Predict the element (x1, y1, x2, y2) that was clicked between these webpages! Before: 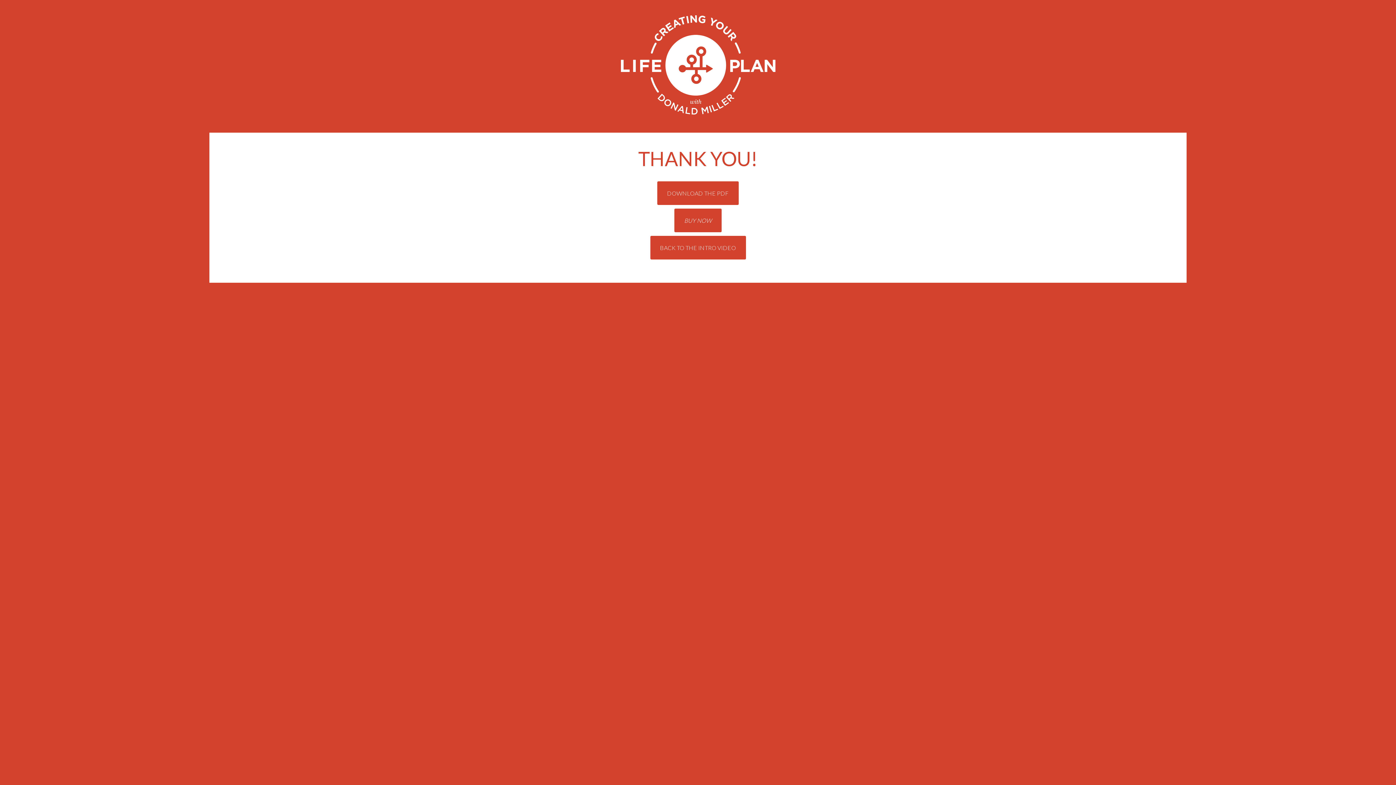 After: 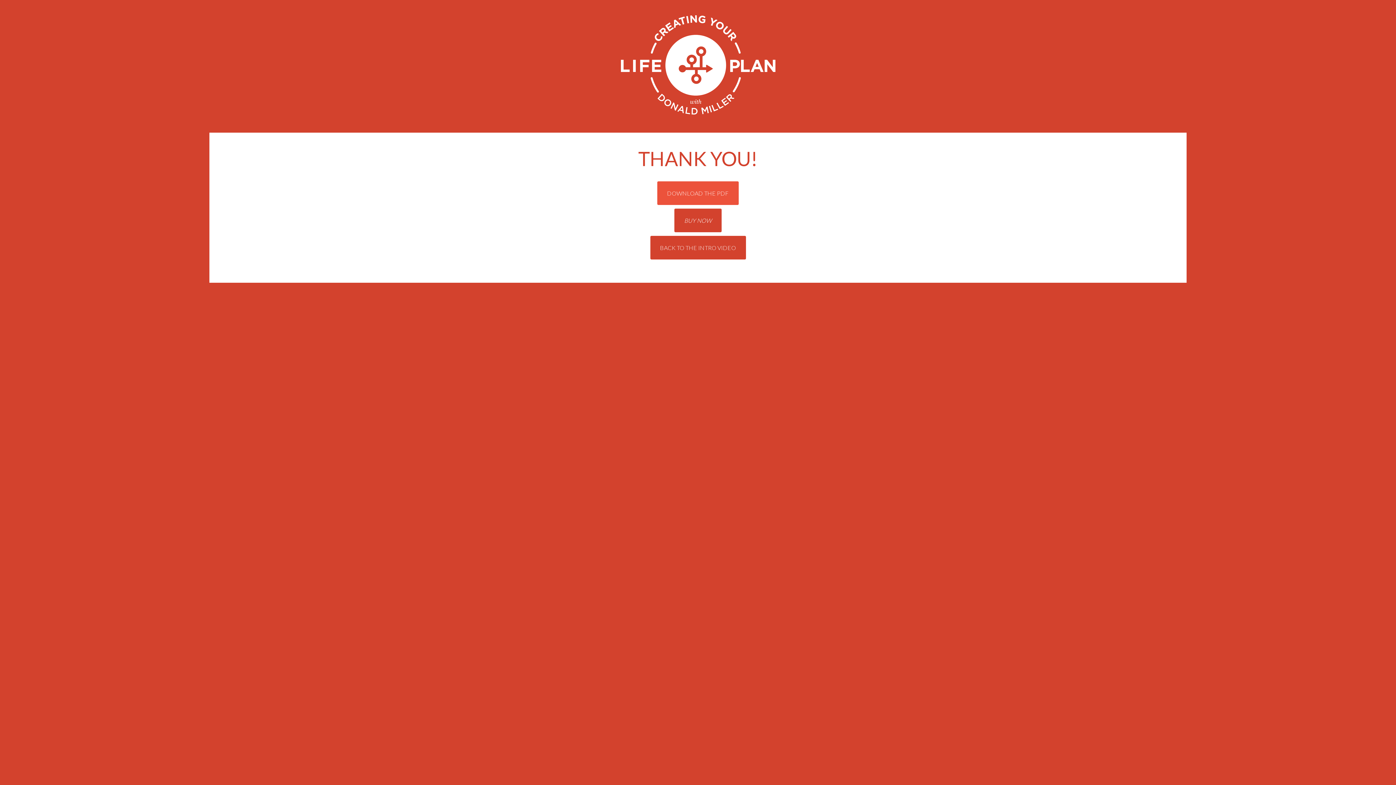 Action: label: DOWNLOAD THE PDF bbox: (657, 181, 738, 205)